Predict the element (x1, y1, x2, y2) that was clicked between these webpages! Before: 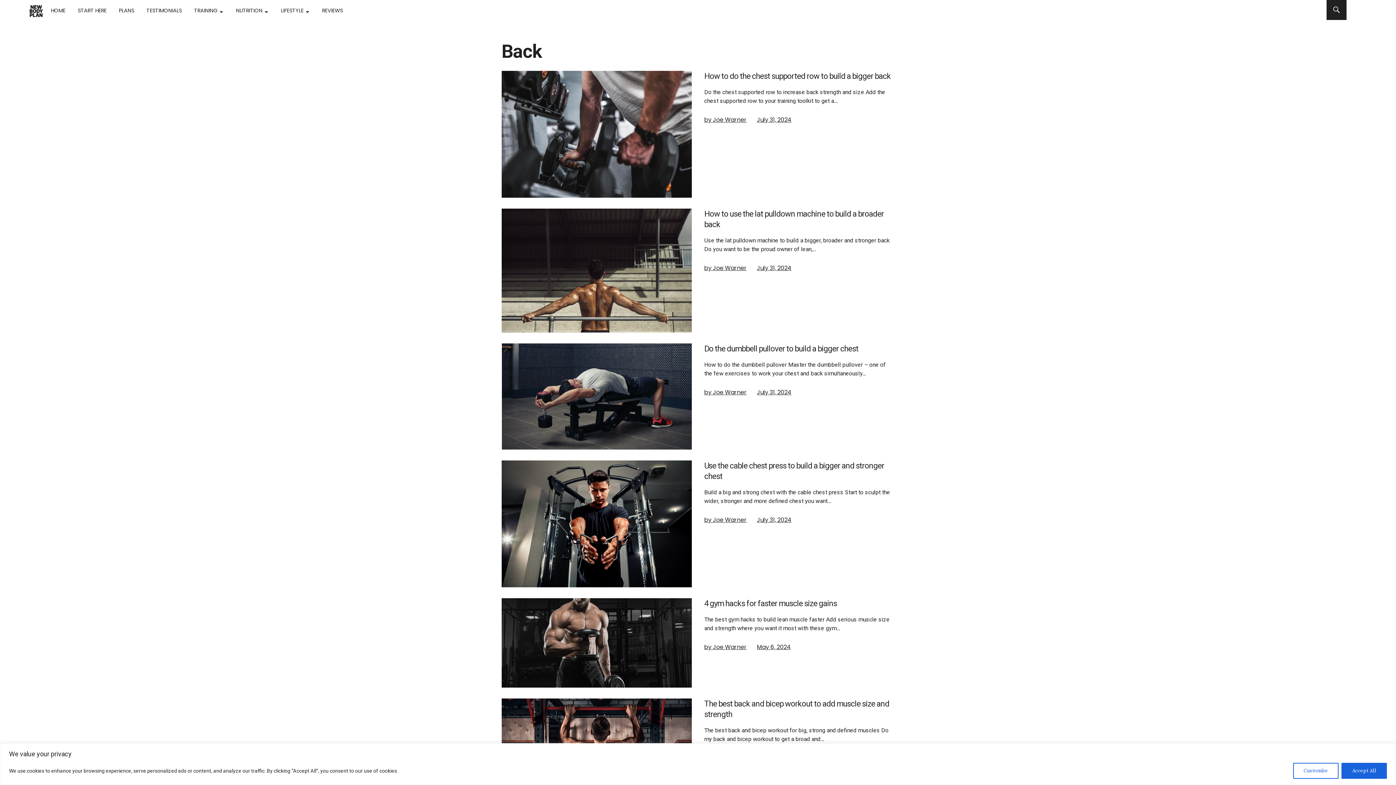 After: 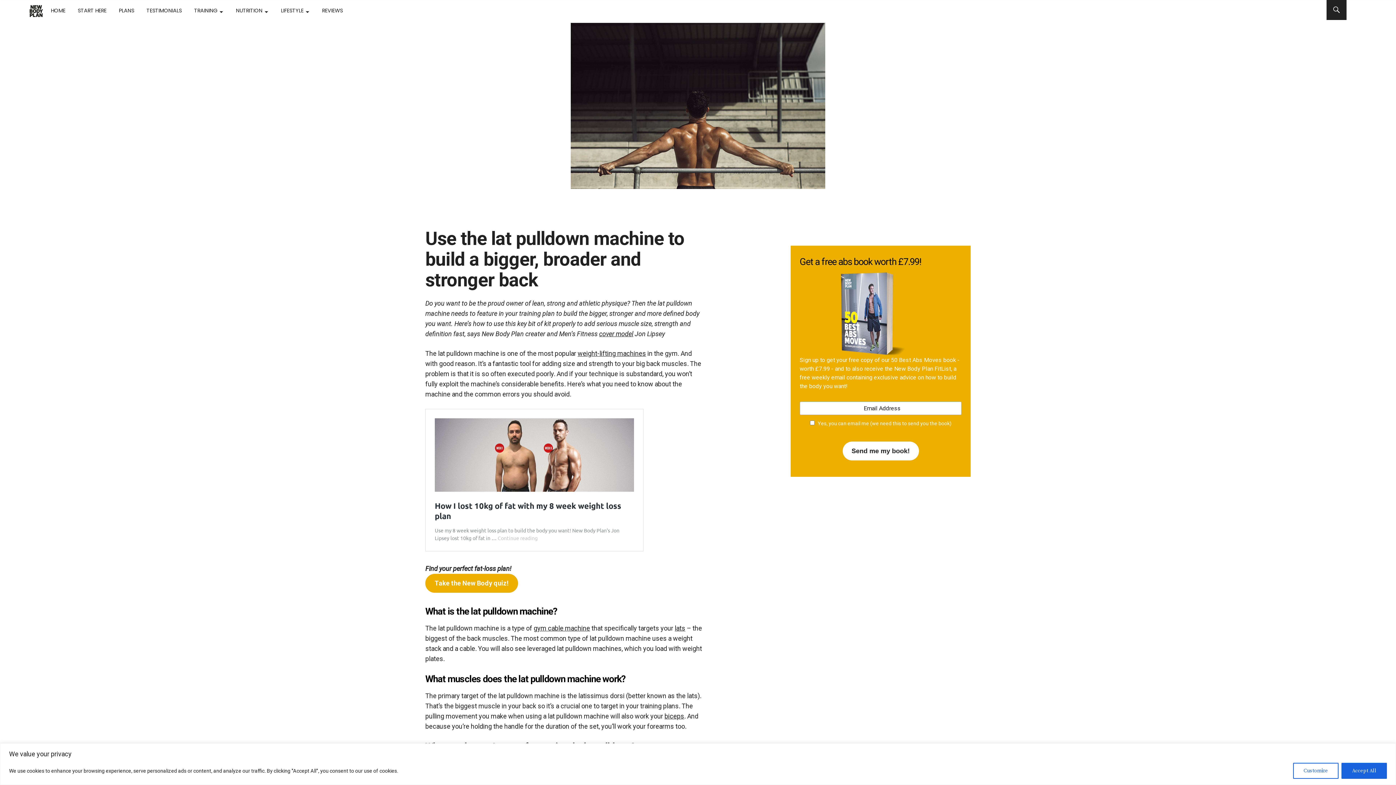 Action: label: July 31, 2024 bbox: (757, 263, 791, 272)